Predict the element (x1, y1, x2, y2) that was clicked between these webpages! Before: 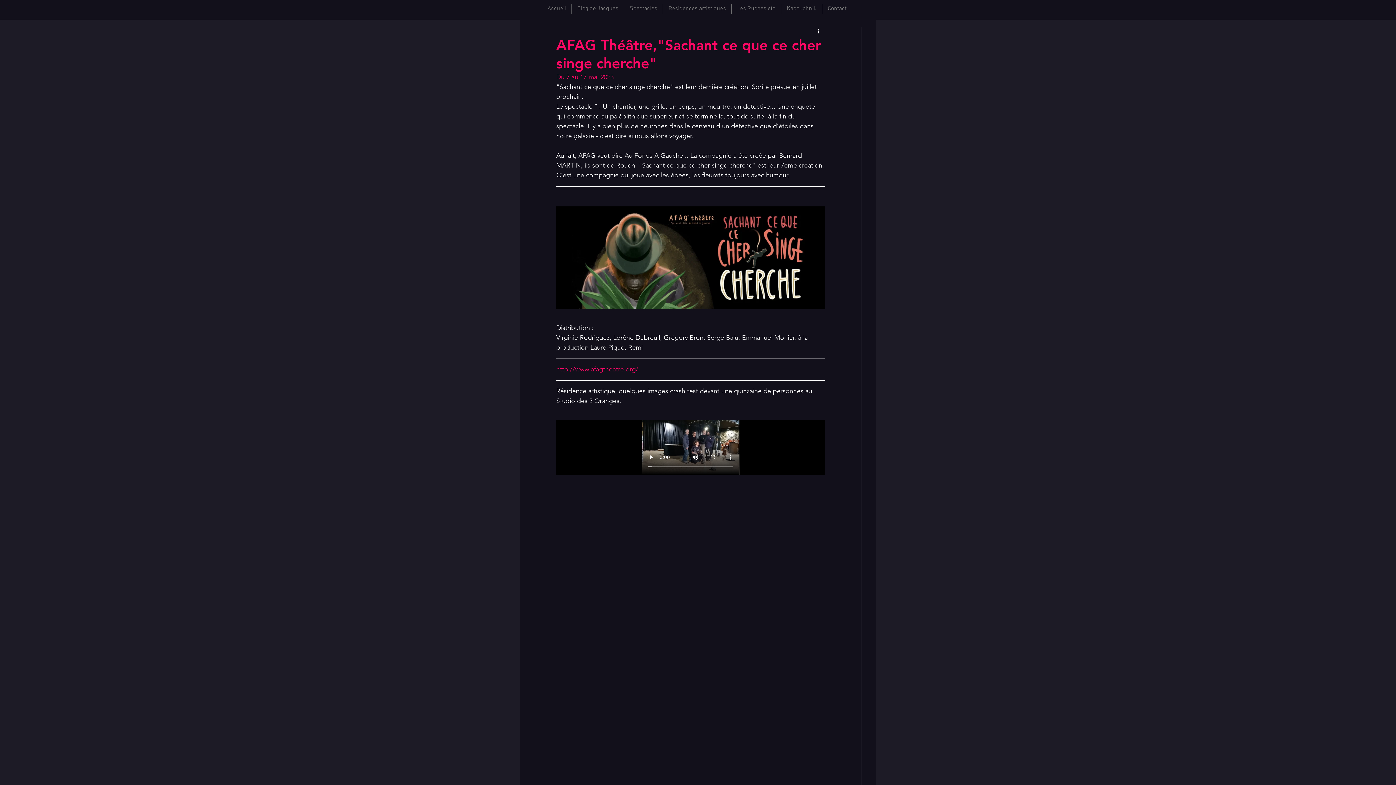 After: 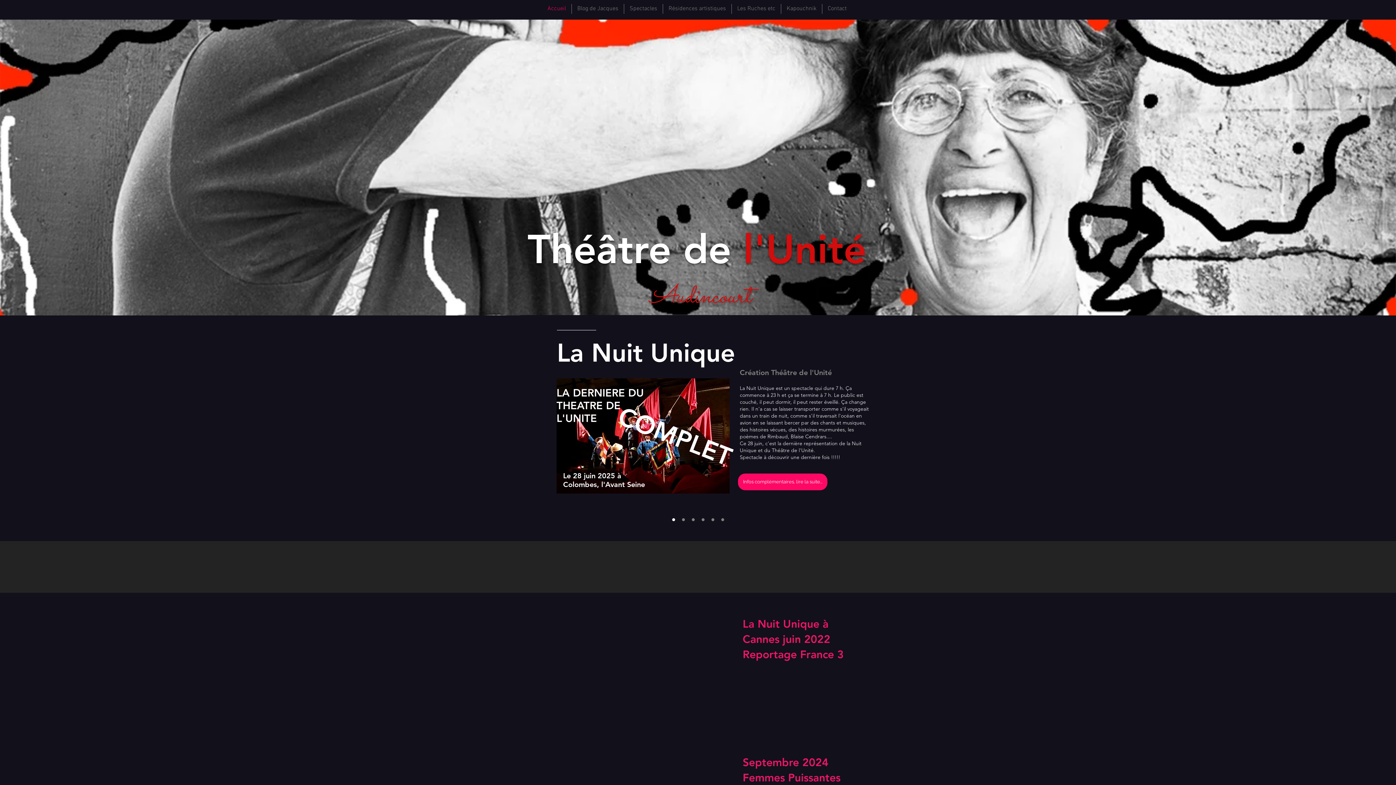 Action: label: Accueil bbox: (542, 4, 571, 13)